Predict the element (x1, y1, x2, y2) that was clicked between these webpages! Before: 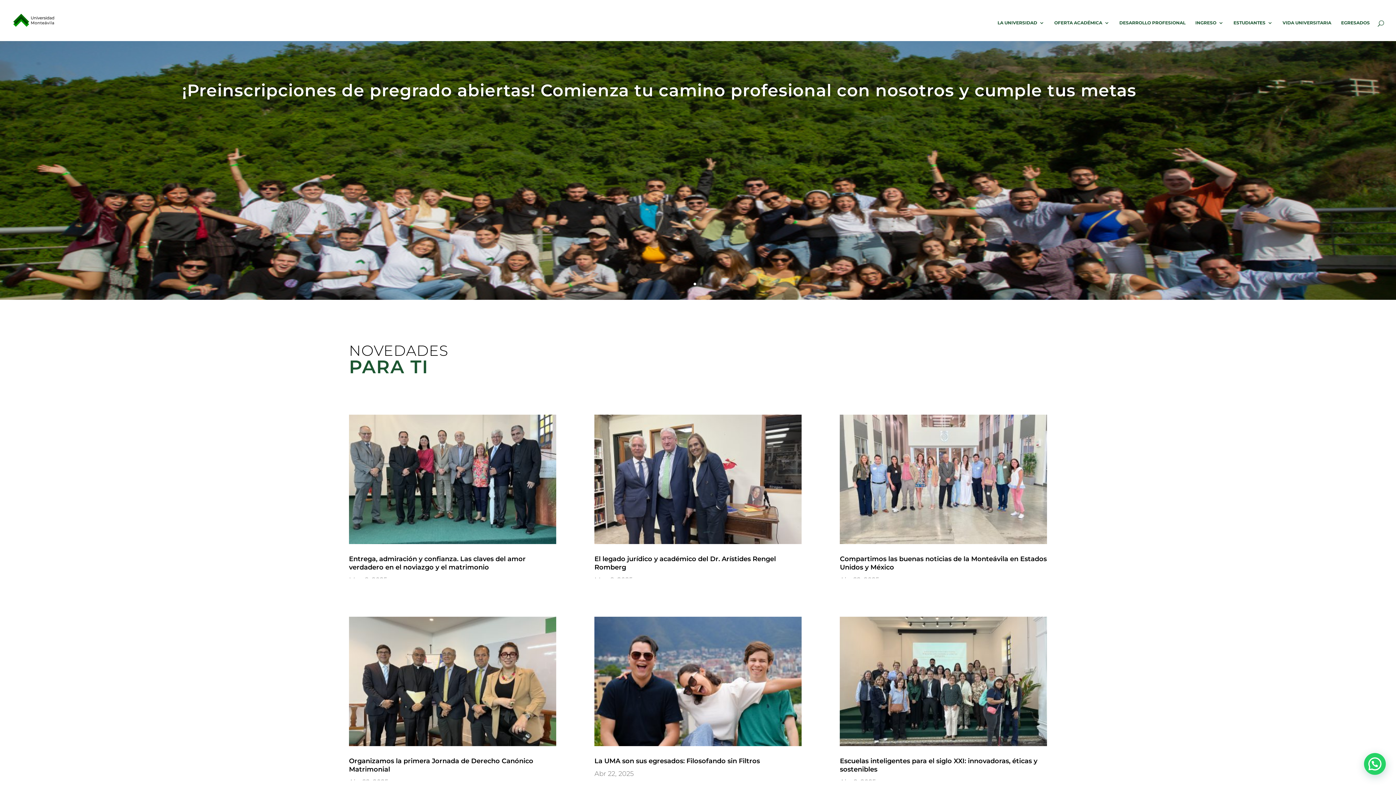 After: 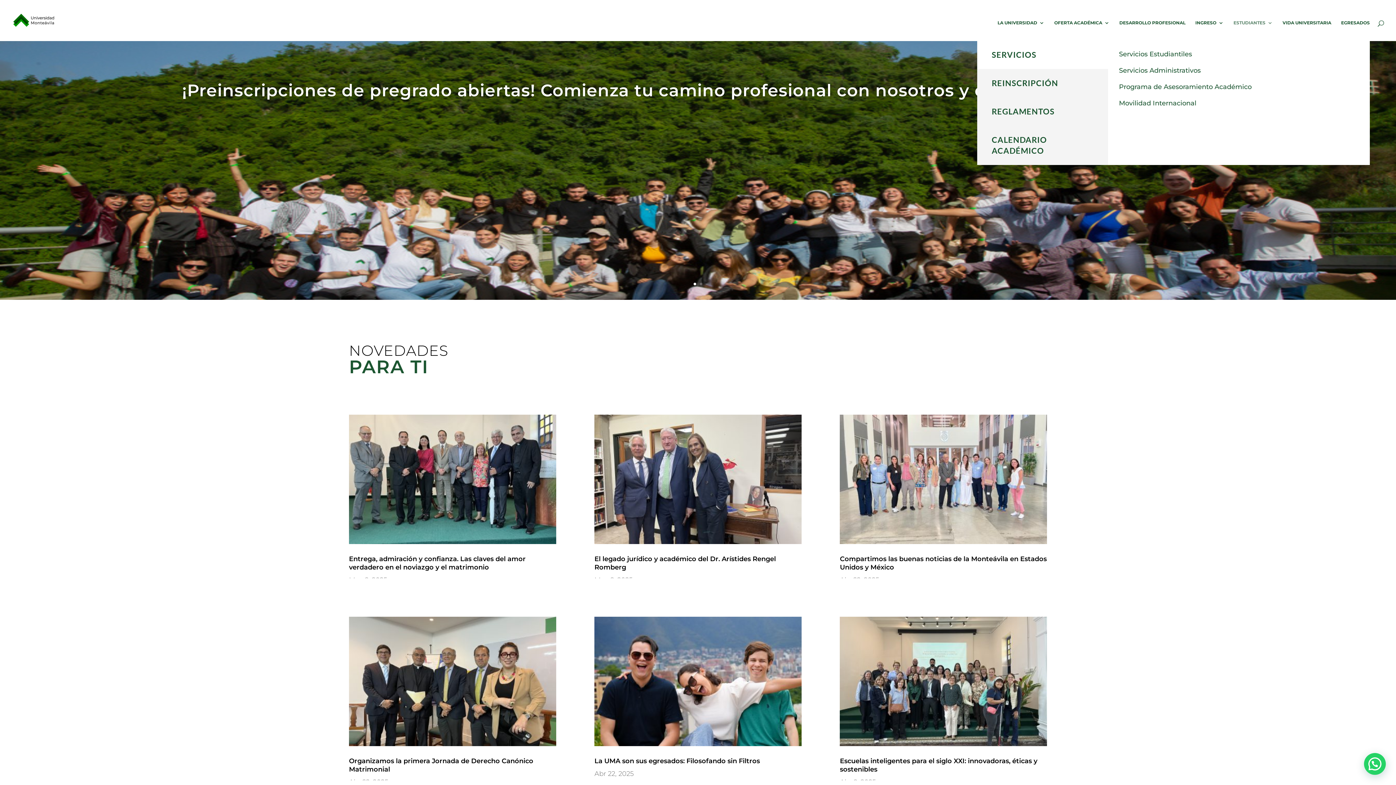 Action: label: ESTUDIANTES bbox: (1233, 20, 1273, 40)